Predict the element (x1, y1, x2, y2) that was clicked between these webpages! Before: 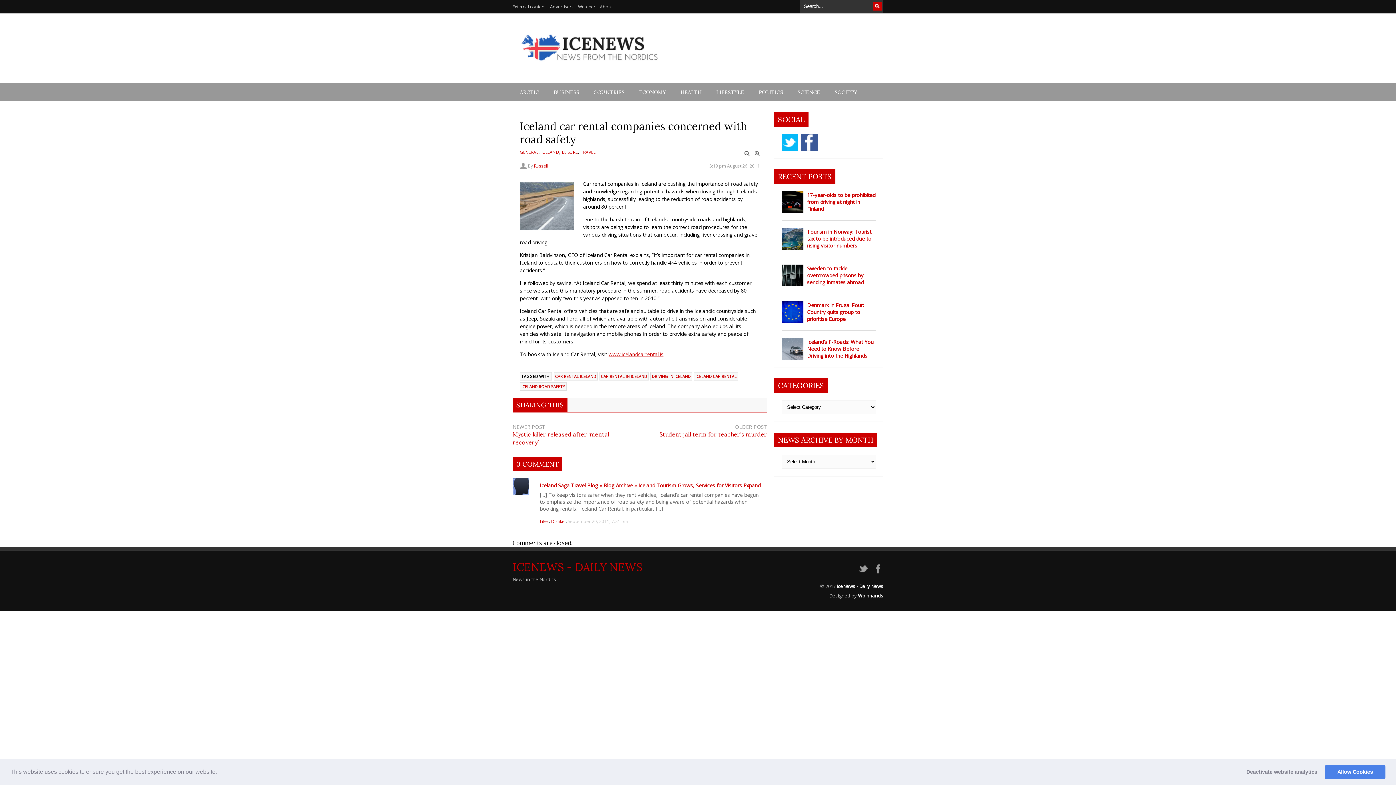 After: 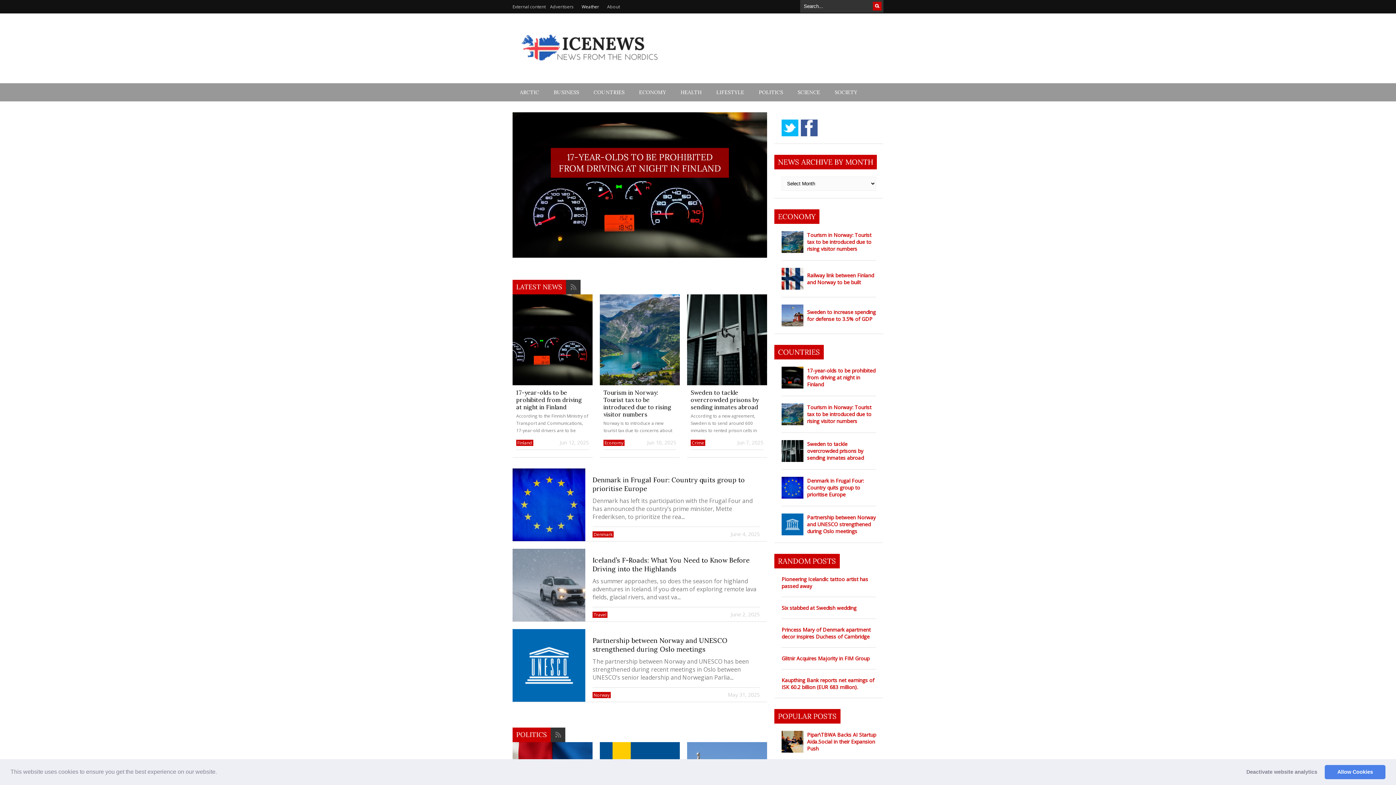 Action: label: IceNews - Daily News bbox: (837, 583, 883, 589)